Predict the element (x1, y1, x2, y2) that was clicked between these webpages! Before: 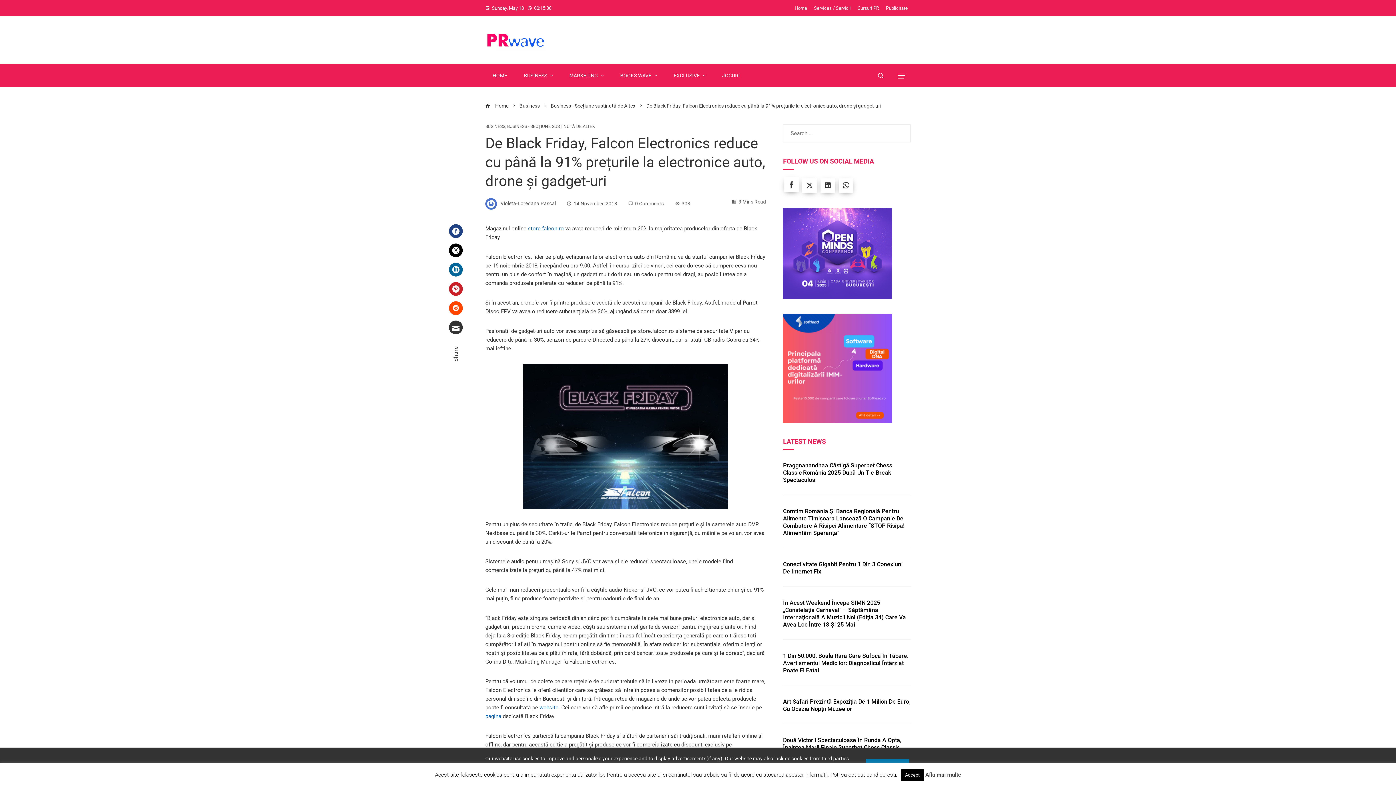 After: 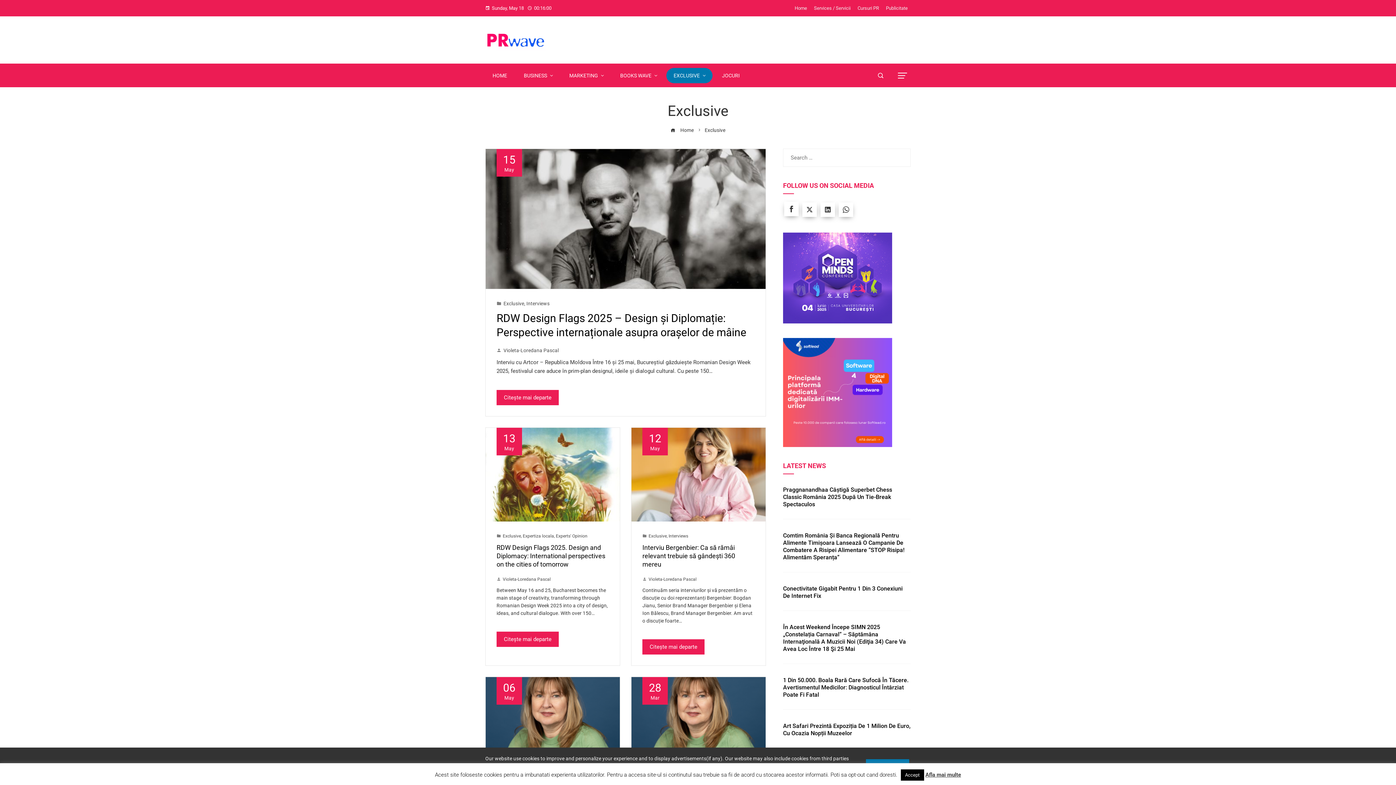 Action: bbox: (666, 67, 712, 83) label: EXCLUSIVE